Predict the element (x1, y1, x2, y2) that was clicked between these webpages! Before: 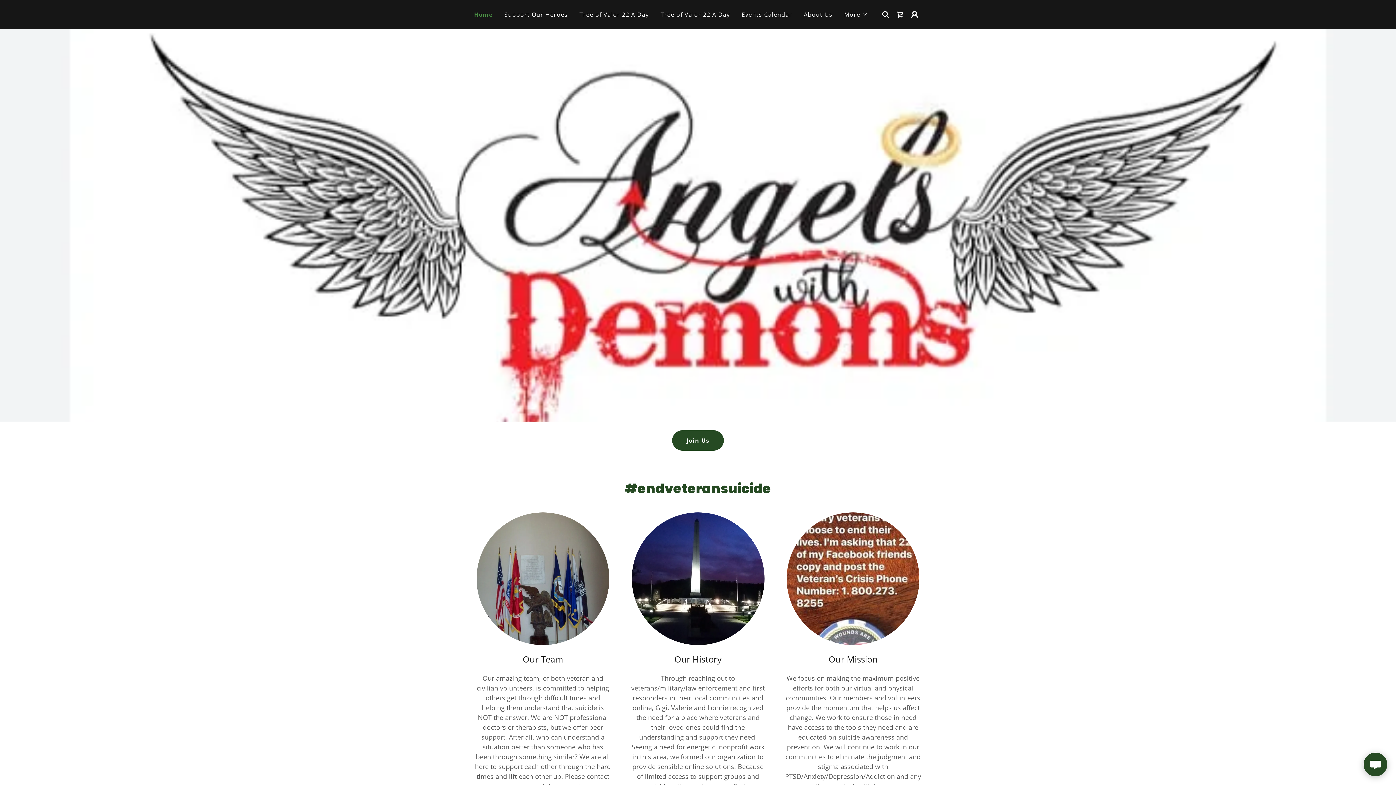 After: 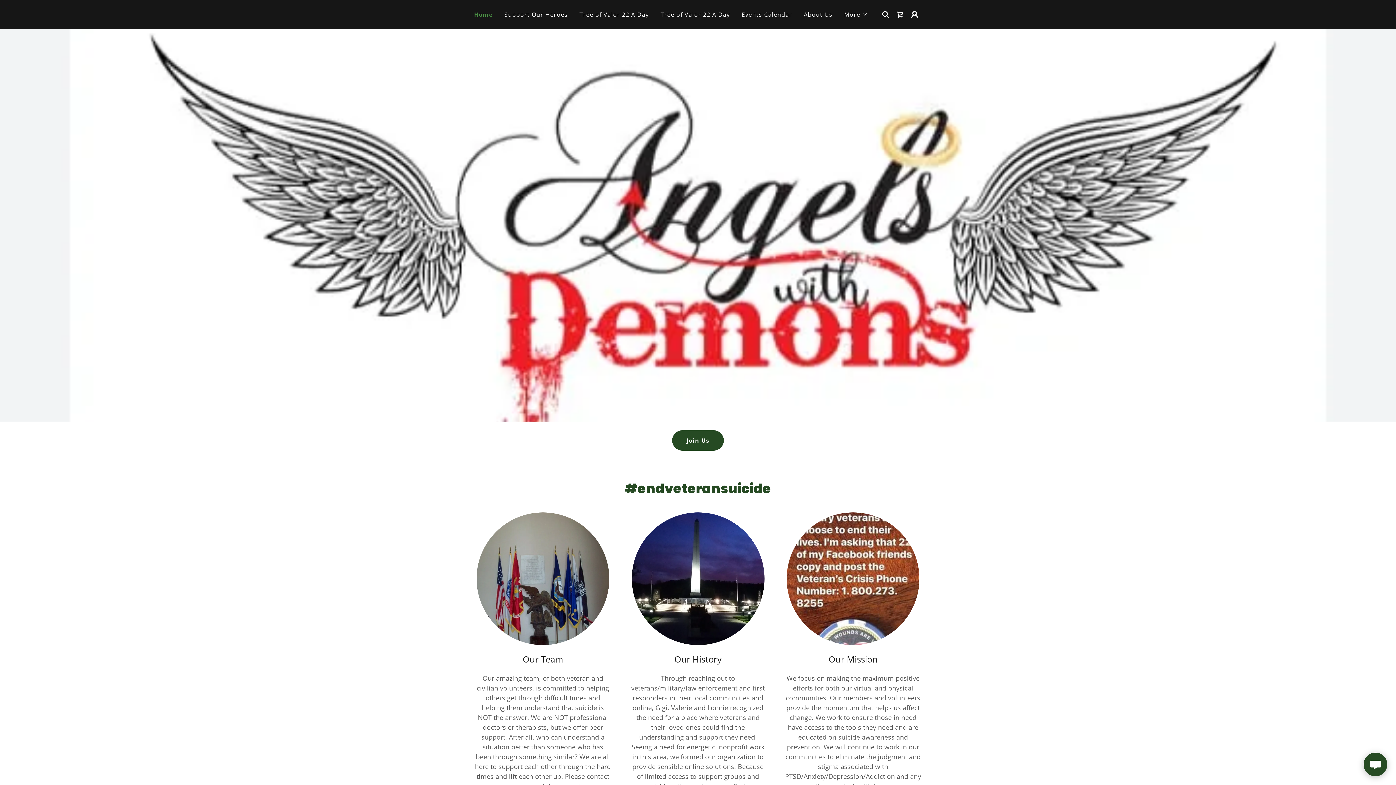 Action: label: Home bbox: (474, 10, 492, 18)